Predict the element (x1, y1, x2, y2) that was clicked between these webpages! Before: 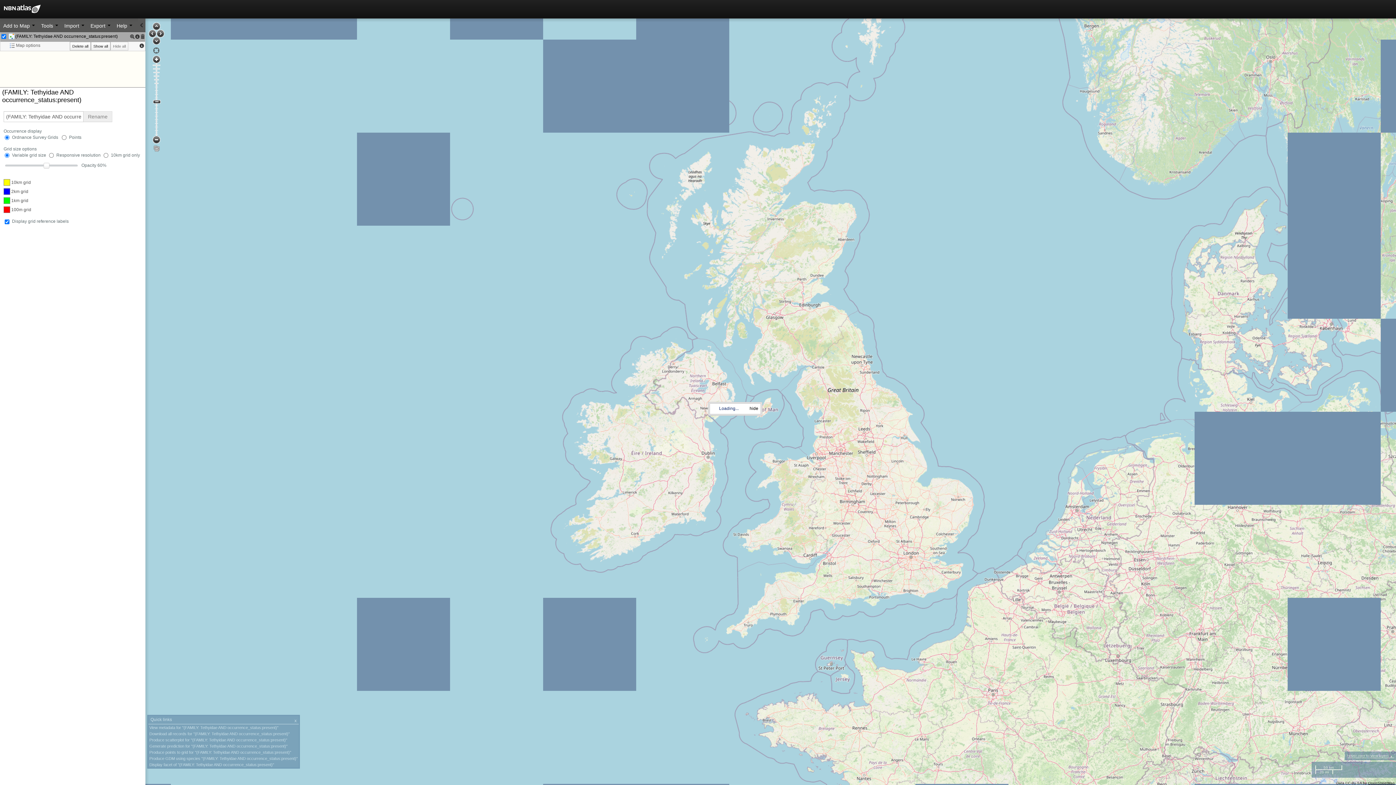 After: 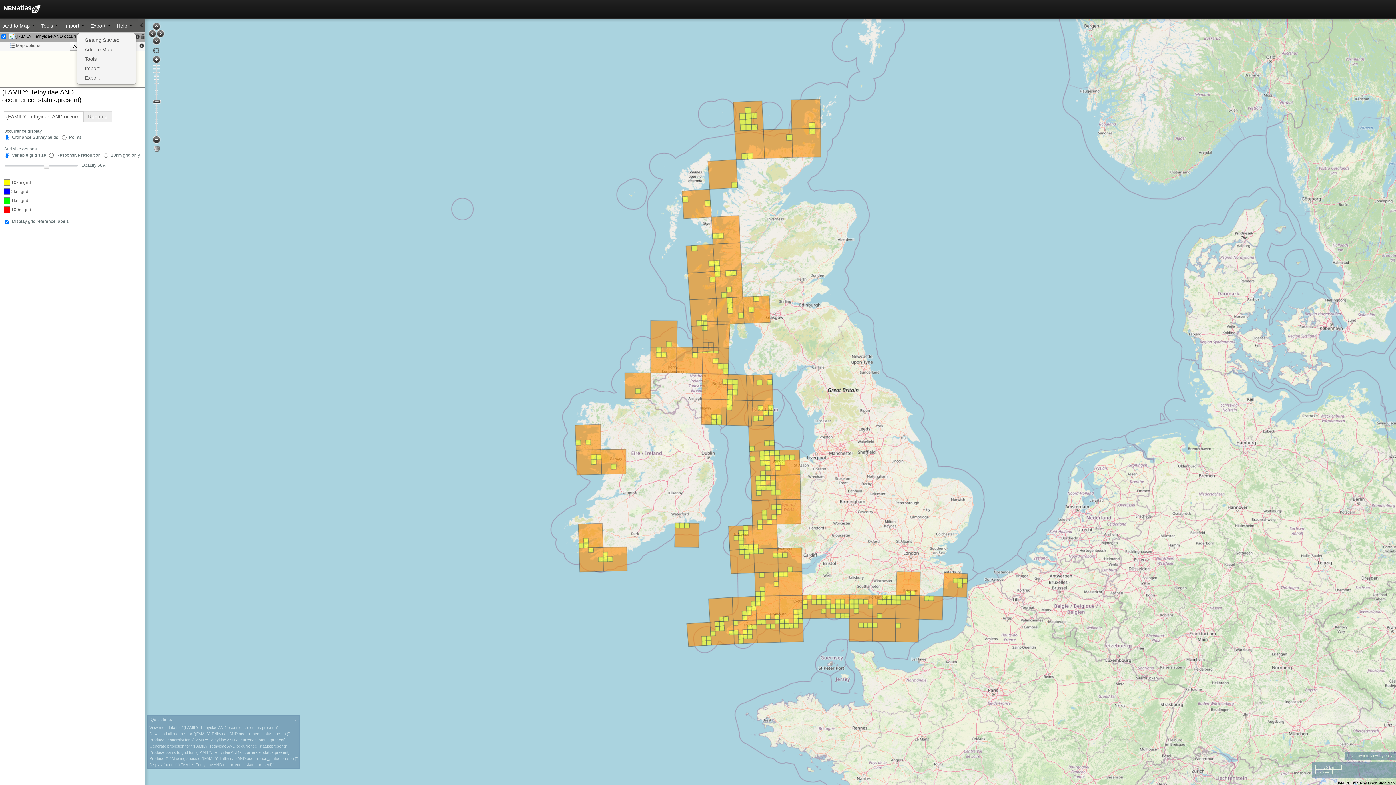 Action: label: Help  bbox: (113, 18, 135, 32)